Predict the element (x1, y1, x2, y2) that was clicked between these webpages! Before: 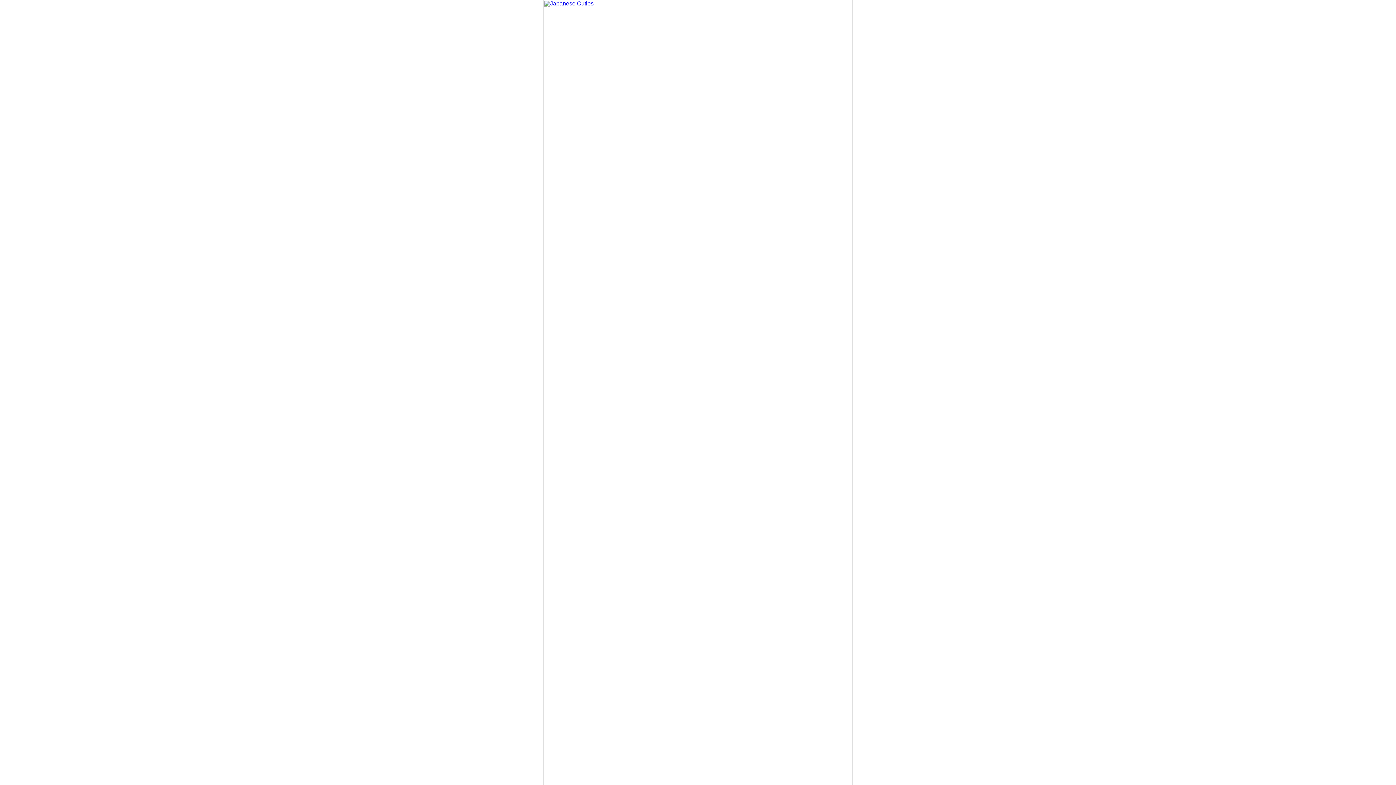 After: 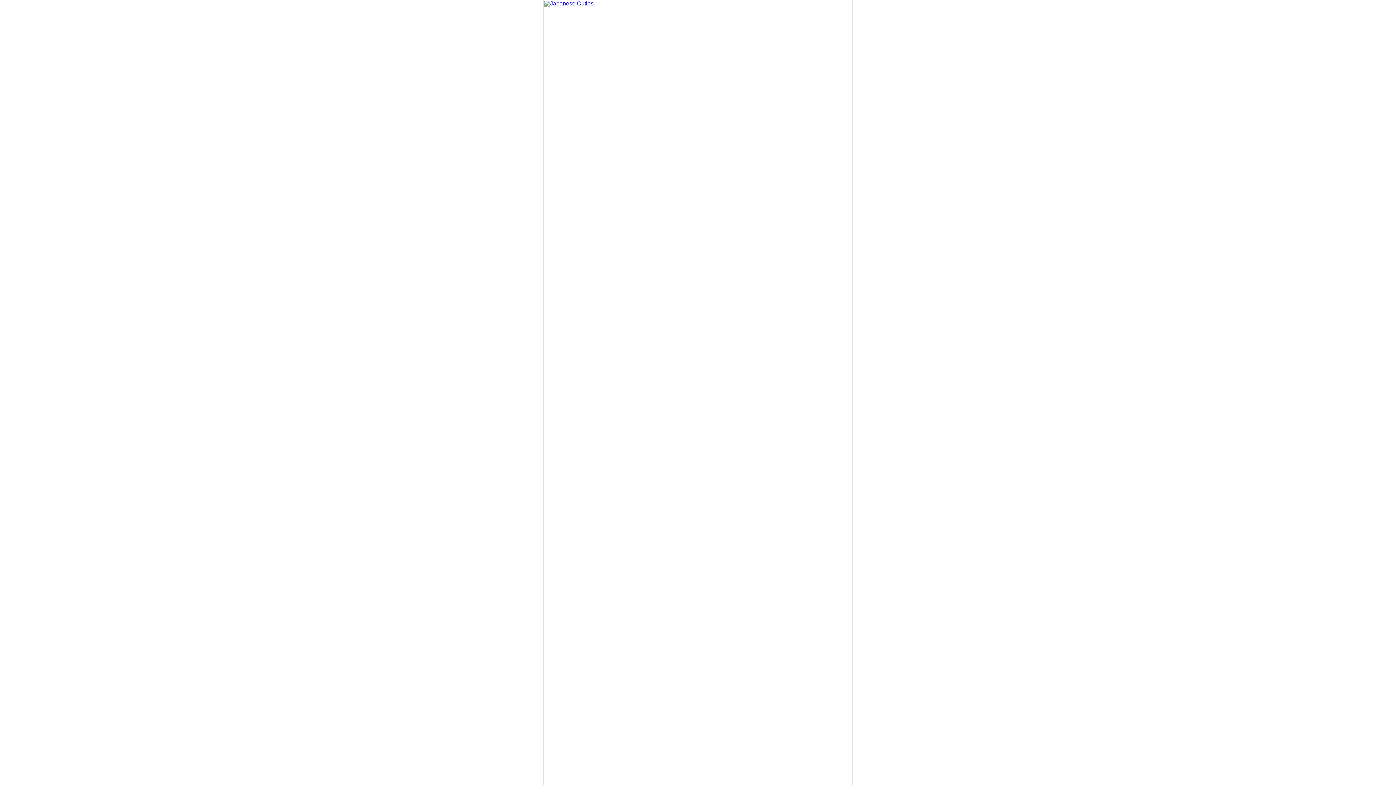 Action: bbox: (543, 780, 852, 786)